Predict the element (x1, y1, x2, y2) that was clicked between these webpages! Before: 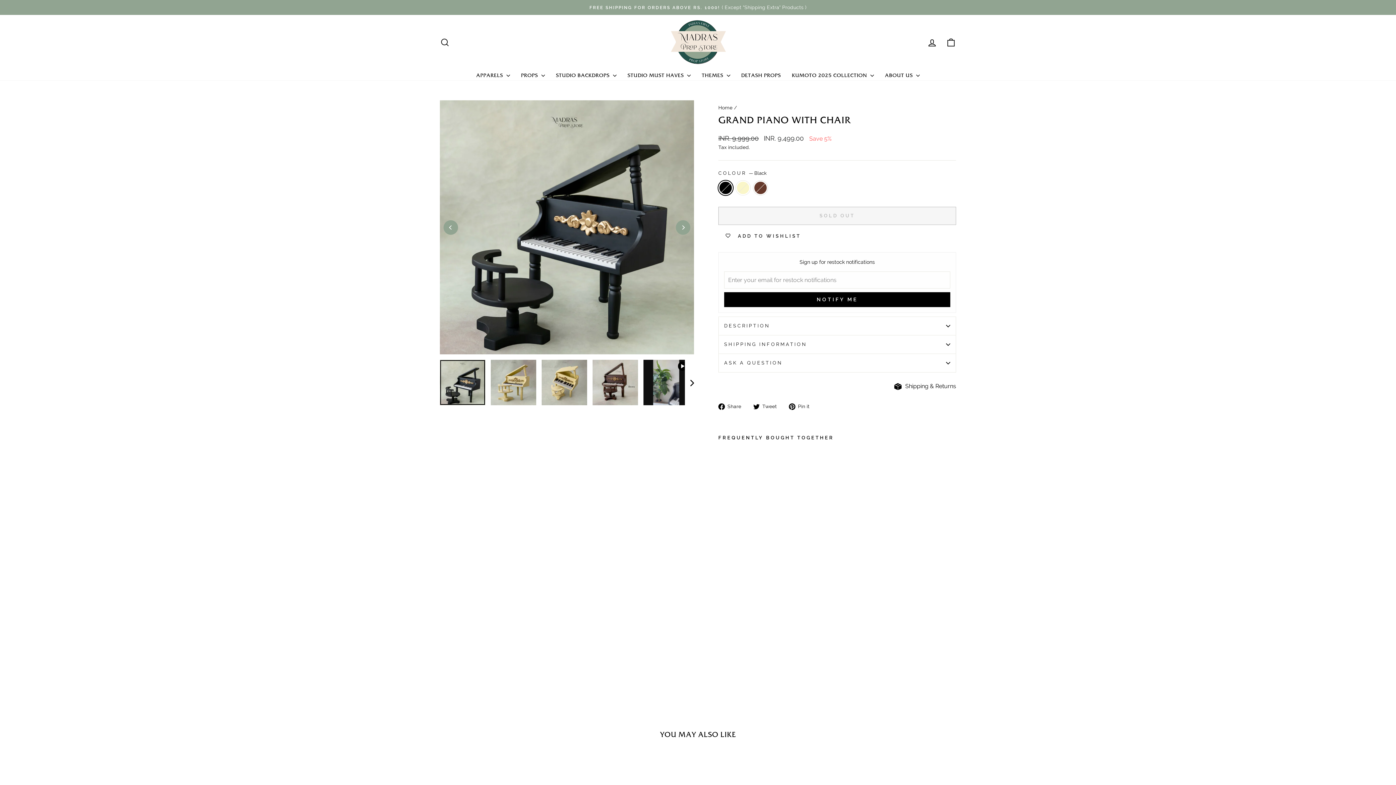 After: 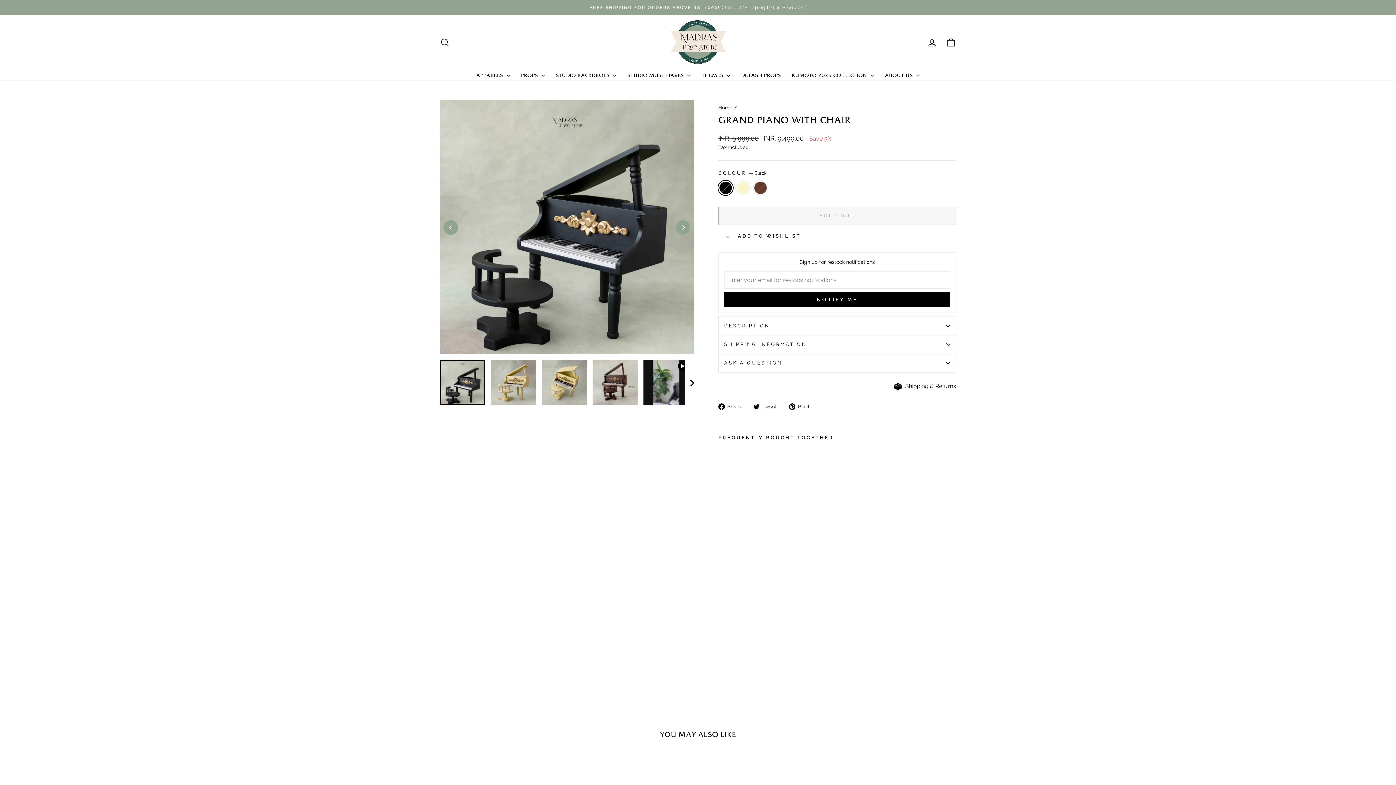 Action: bbox: (718, 401, 746, 410) label:  Share
Share on Facebook